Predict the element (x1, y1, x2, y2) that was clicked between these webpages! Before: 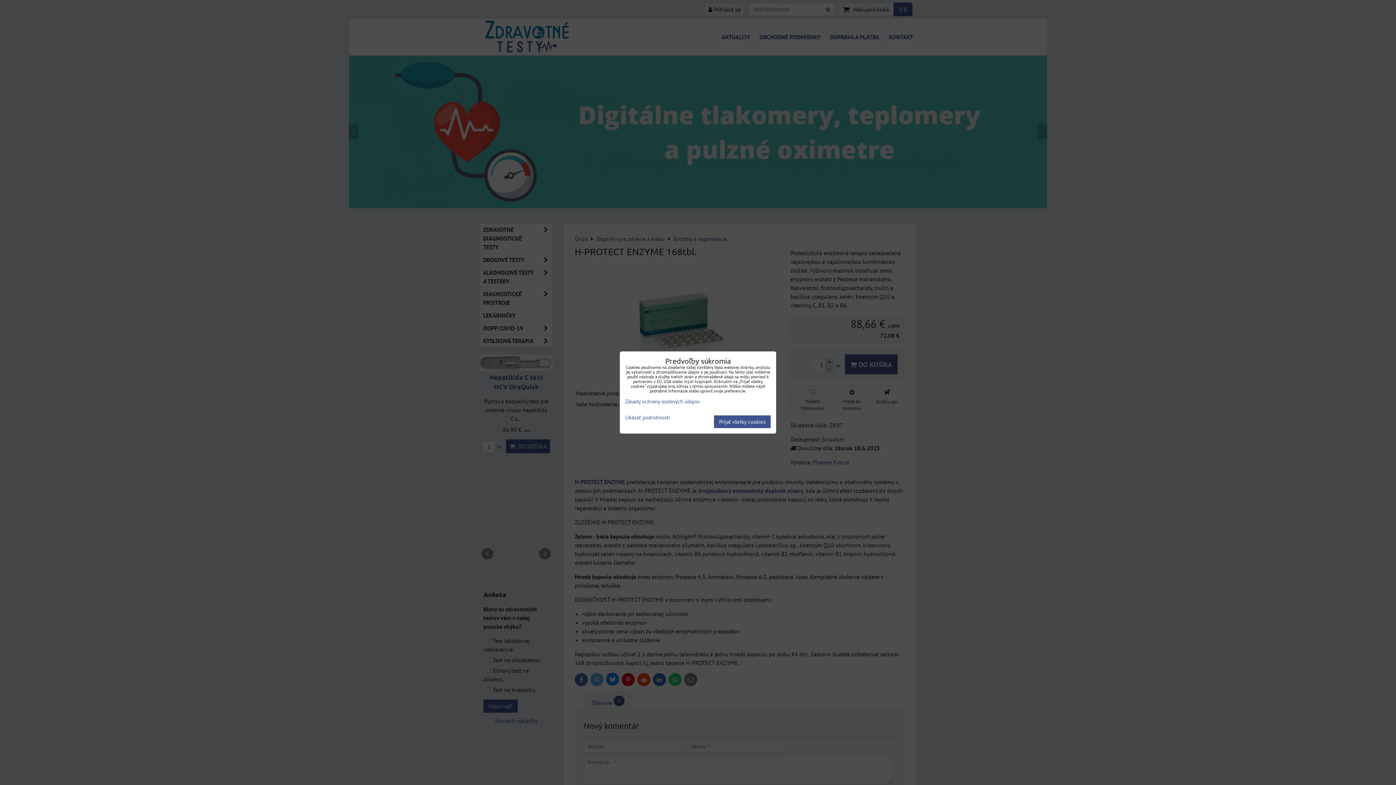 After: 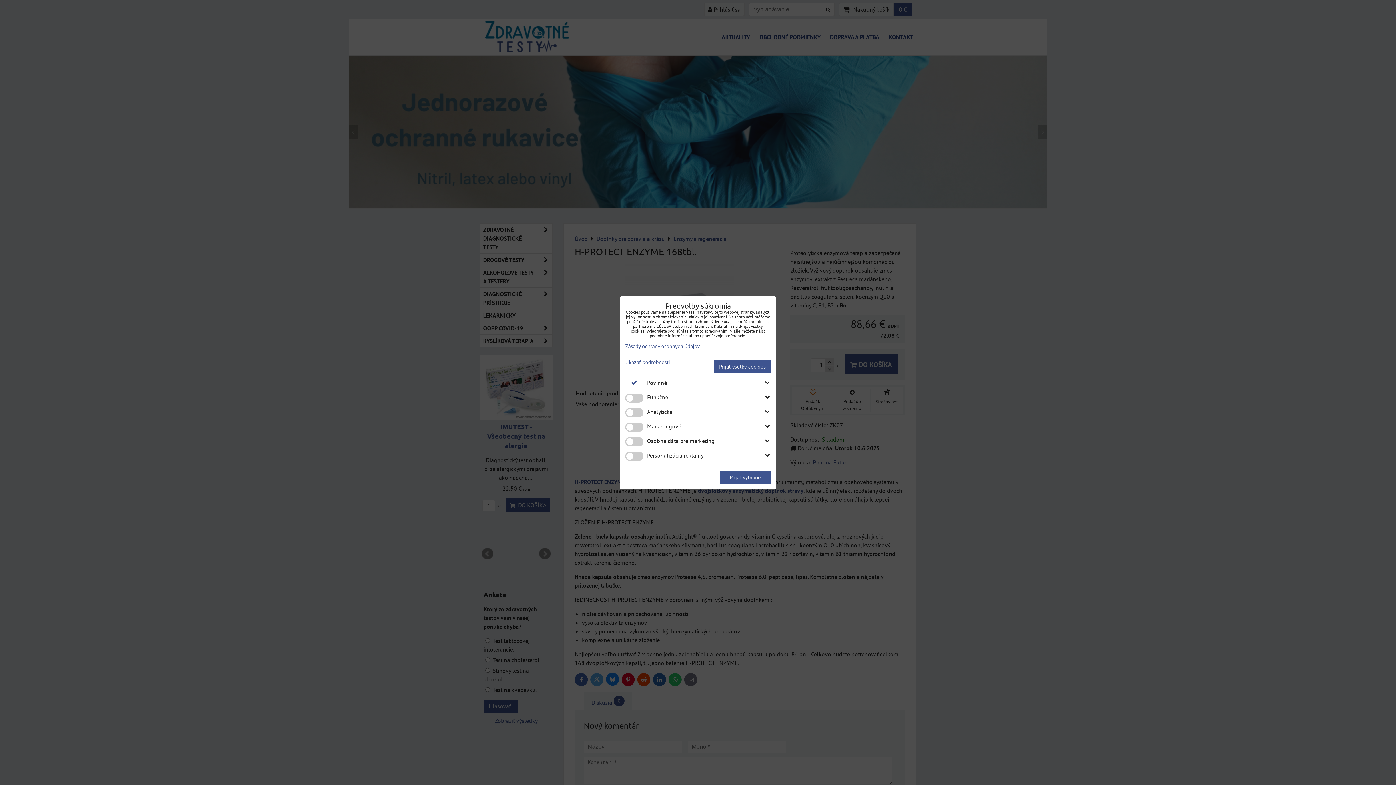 Action: label: Ukázať podrobnosti bbox: (625, 414, 670, 420)